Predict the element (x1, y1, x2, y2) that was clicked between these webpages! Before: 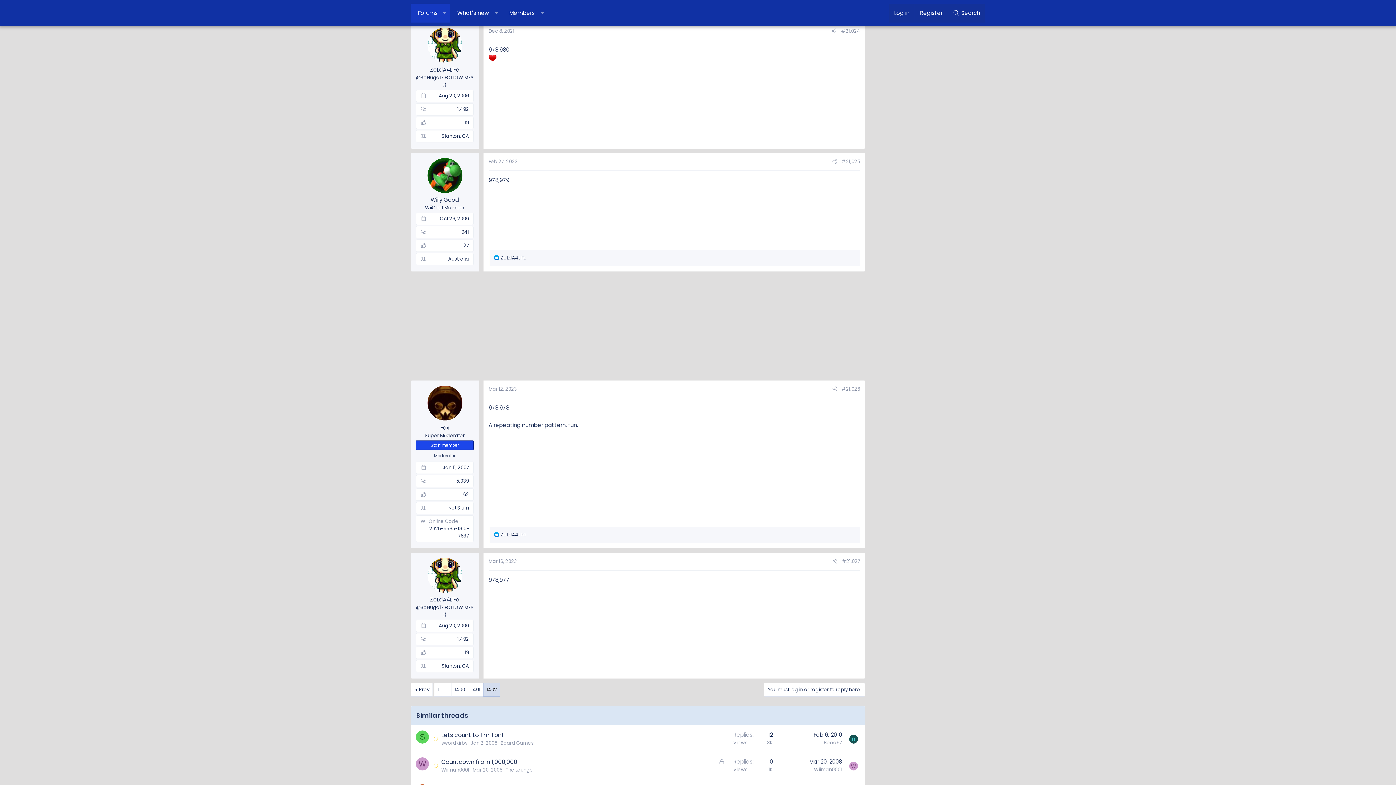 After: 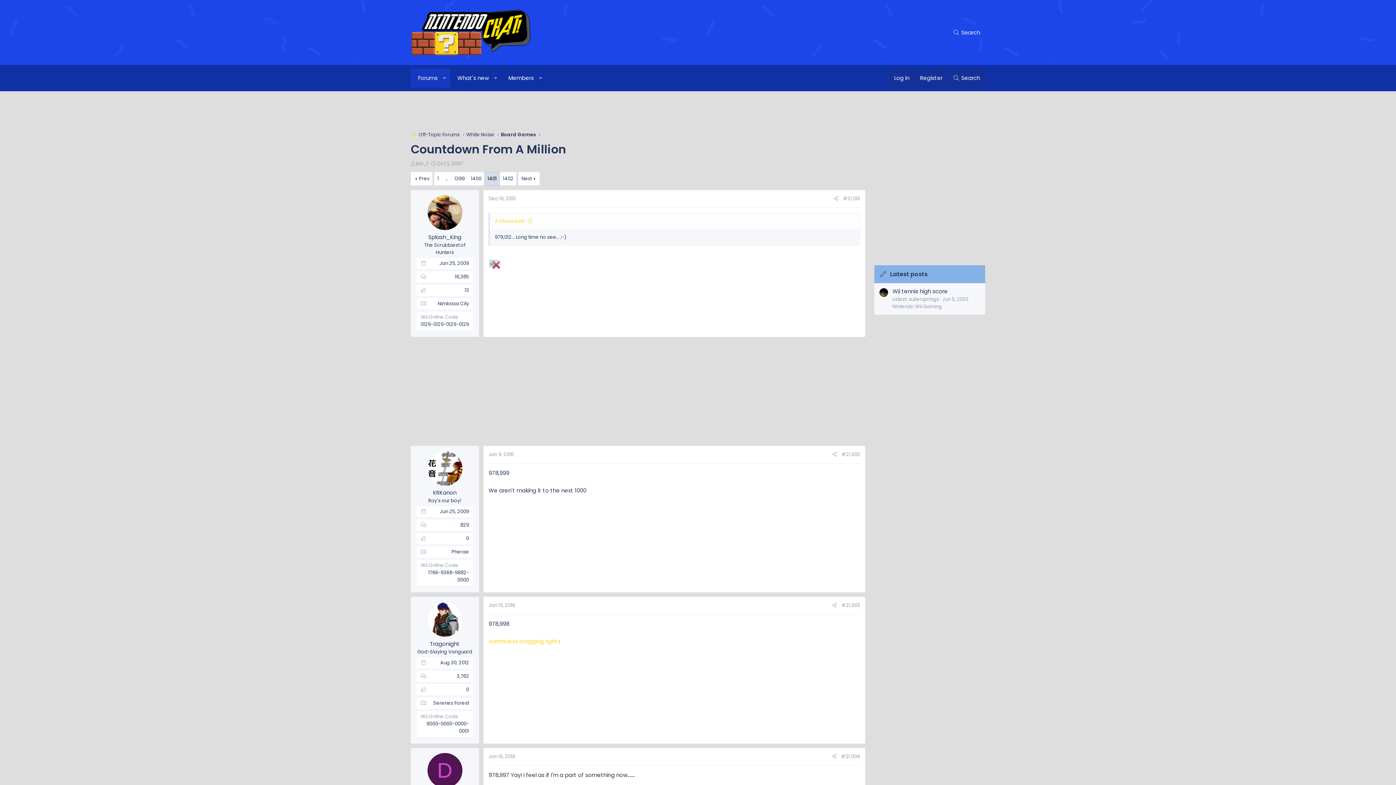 Action: bbox: (410, 683, 432, 697) label: Prev